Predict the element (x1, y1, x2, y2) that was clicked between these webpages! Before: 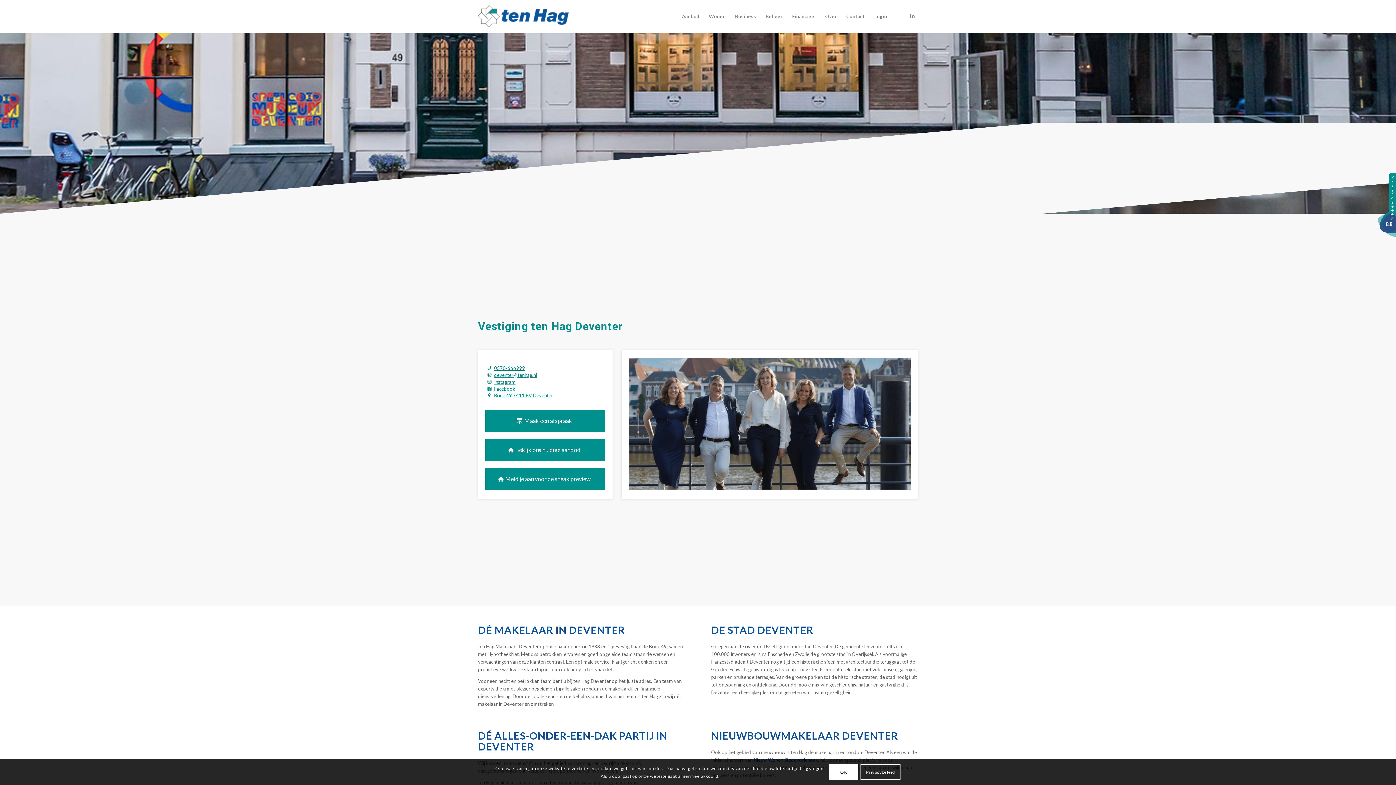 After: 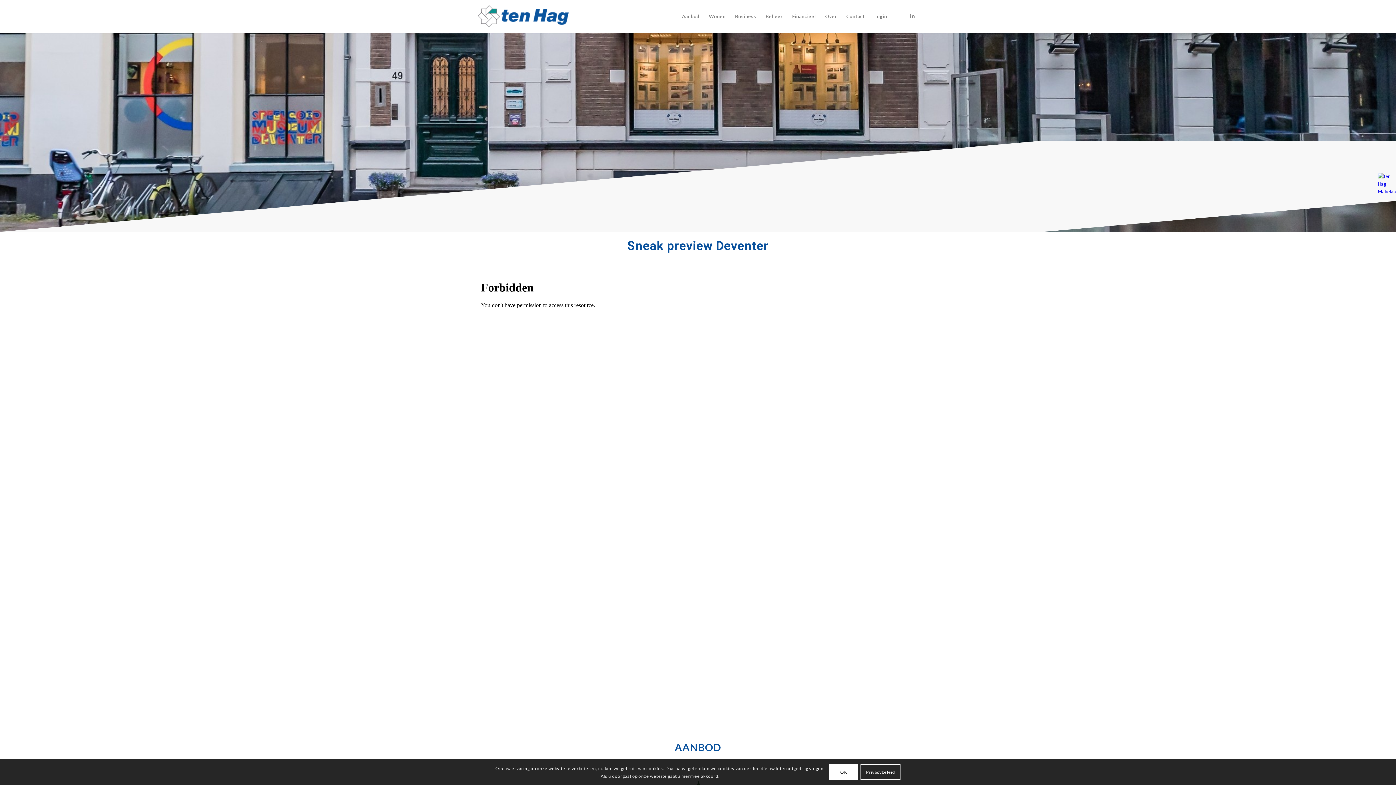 Action: label: Meld je aan voor de sneak preview bbox: (485, 468, 605, 490)